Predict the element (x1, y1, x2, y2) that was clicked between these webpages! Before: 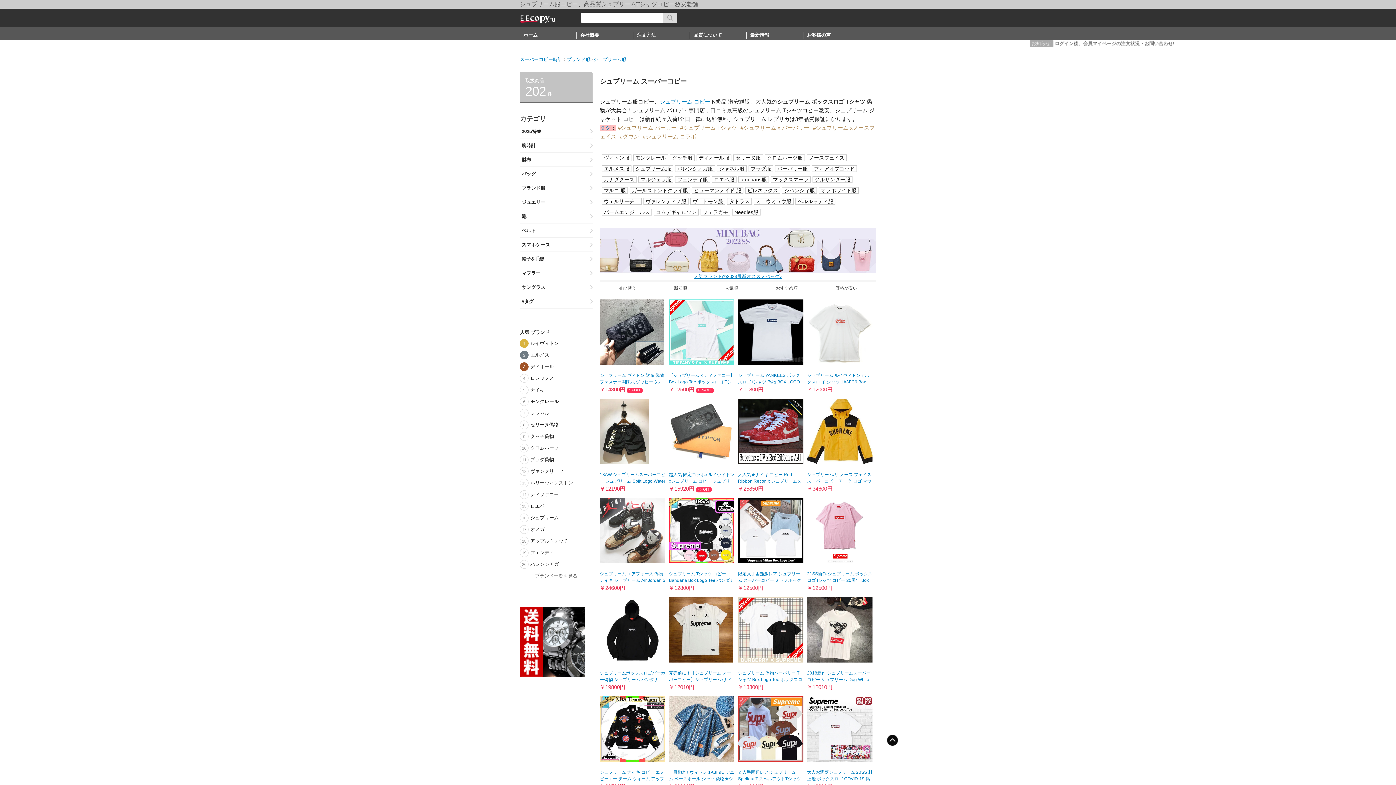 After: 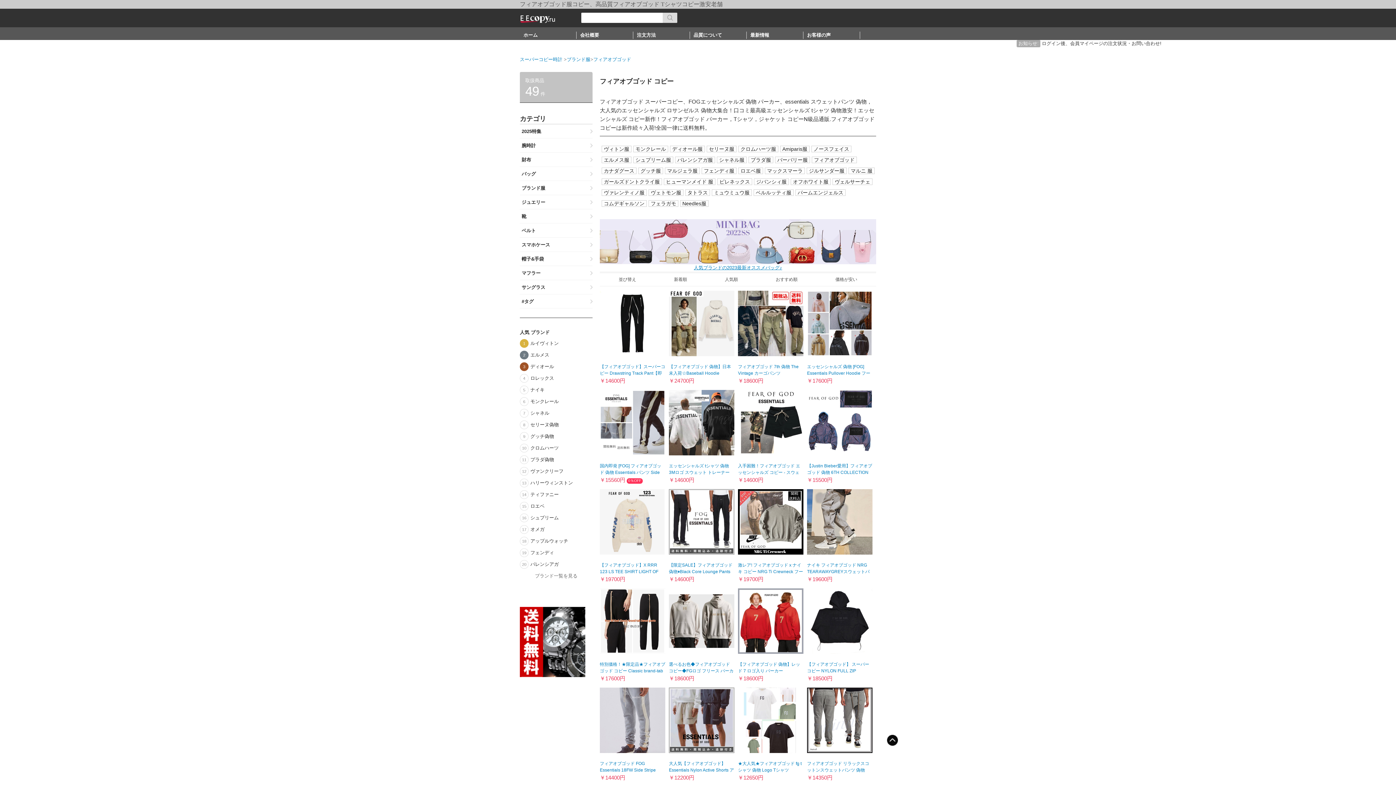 Action: label: フィアオブゴッド bbox: (812, 165, 857, 172)